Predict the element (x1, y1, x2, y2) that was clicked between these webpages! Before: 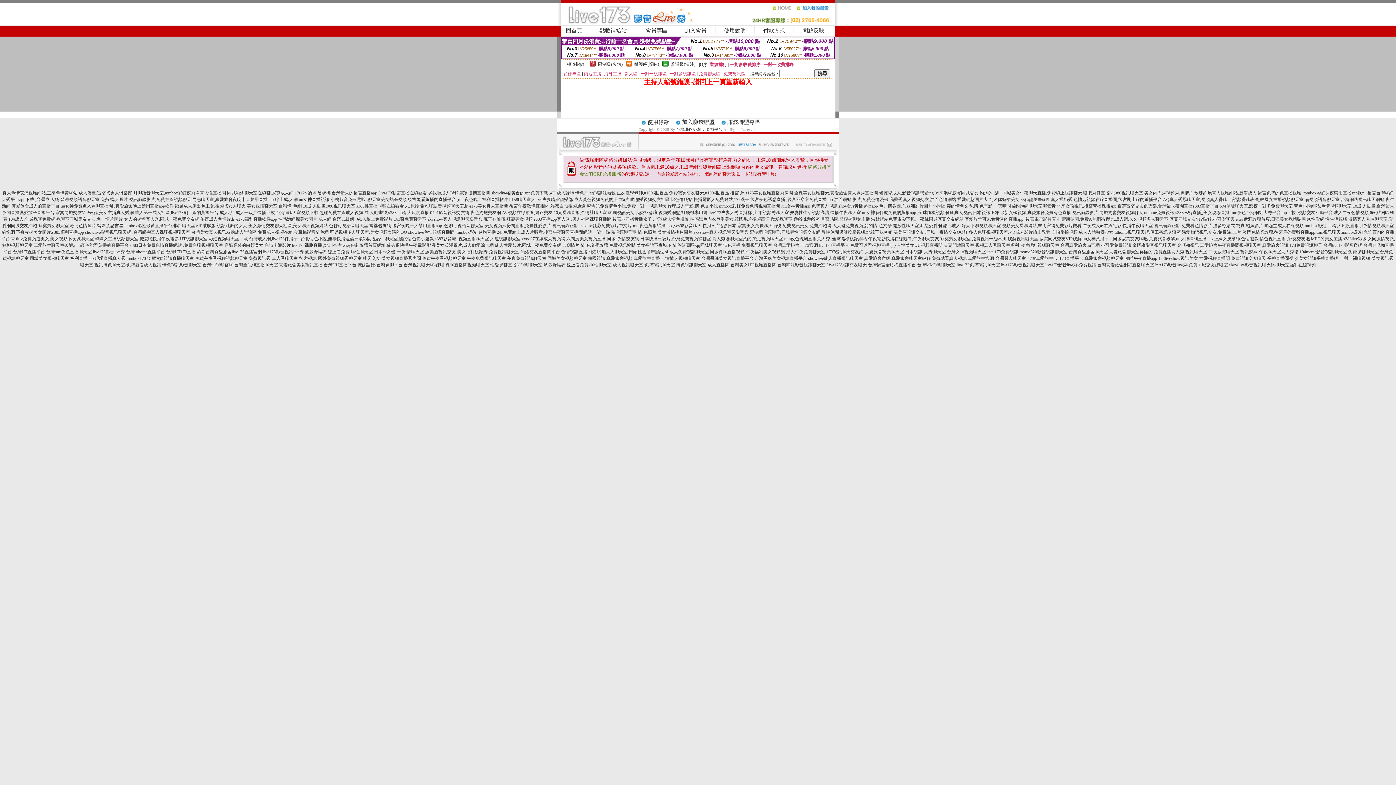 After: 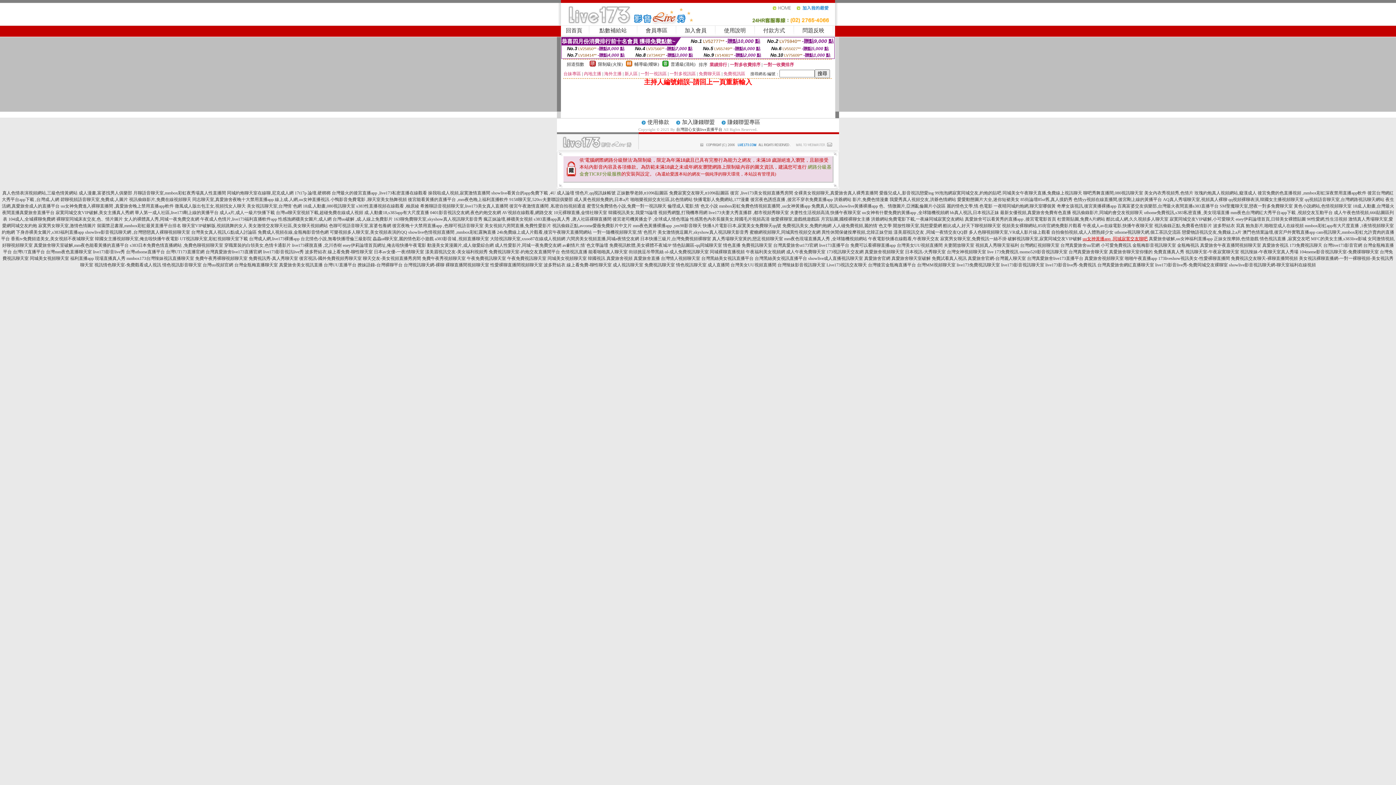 Action: label: uu女神黃播app ,同城寂寞交友聊吧 bbox: (1082, 236, 1148, 241)